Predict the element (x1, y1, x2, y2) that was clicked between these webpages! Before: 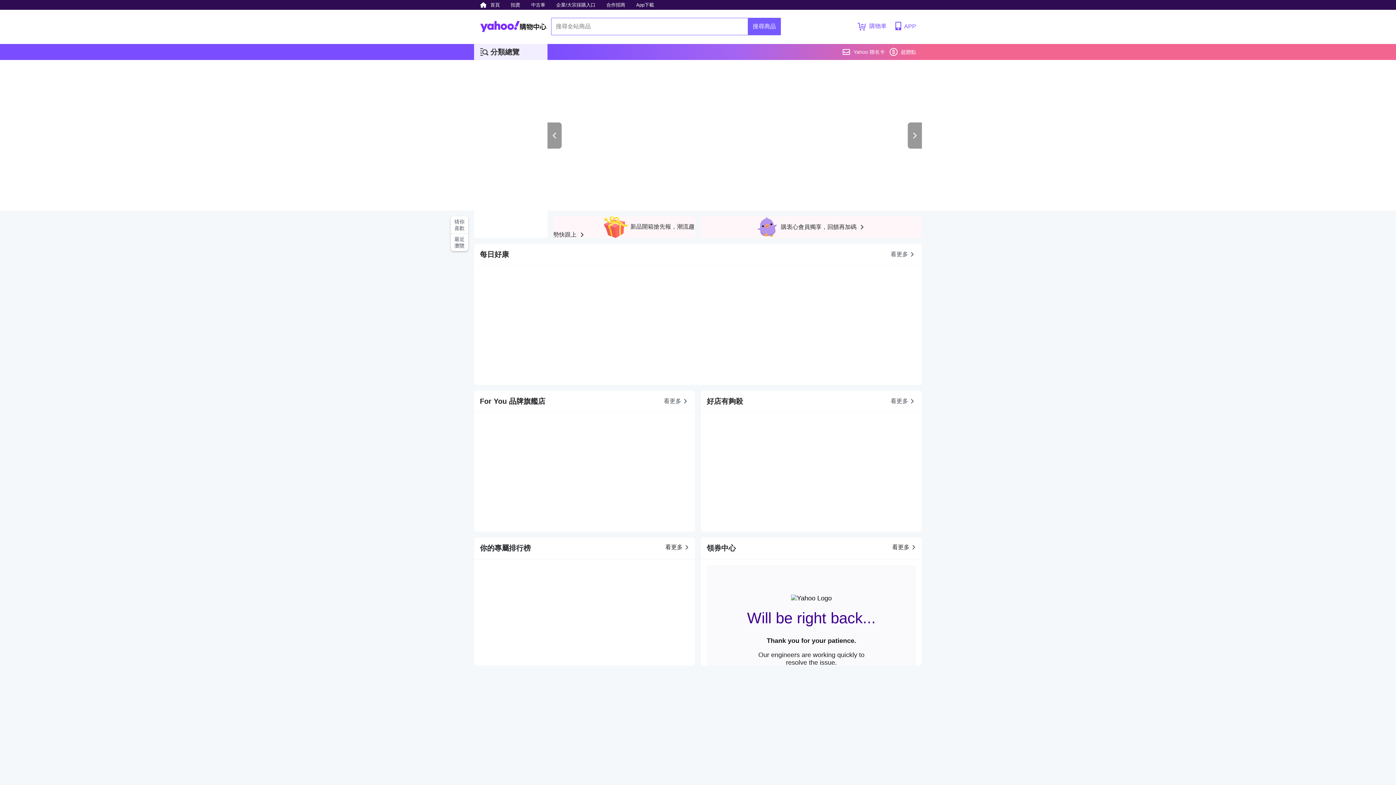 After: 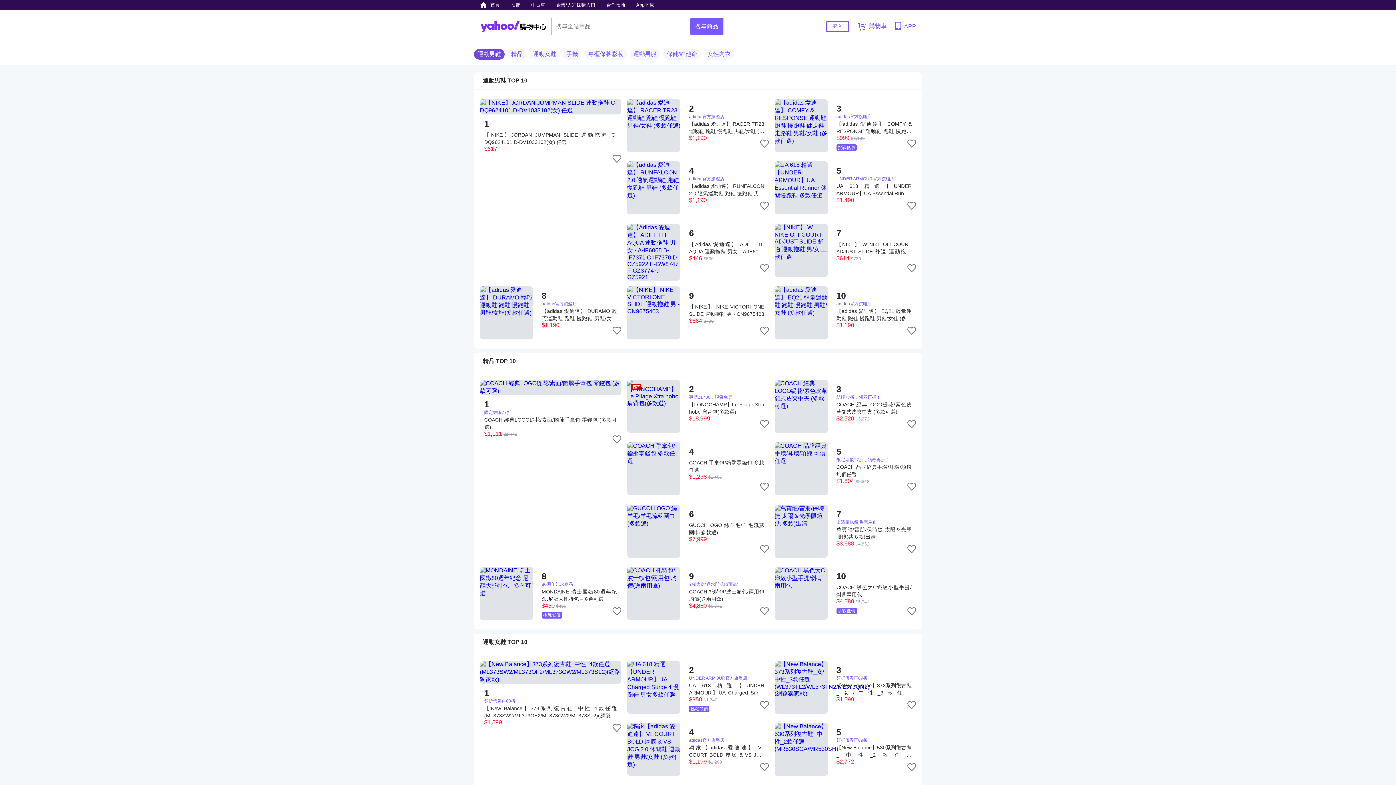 Action: bbox: (665, 543, 690, 551) label: 看更多